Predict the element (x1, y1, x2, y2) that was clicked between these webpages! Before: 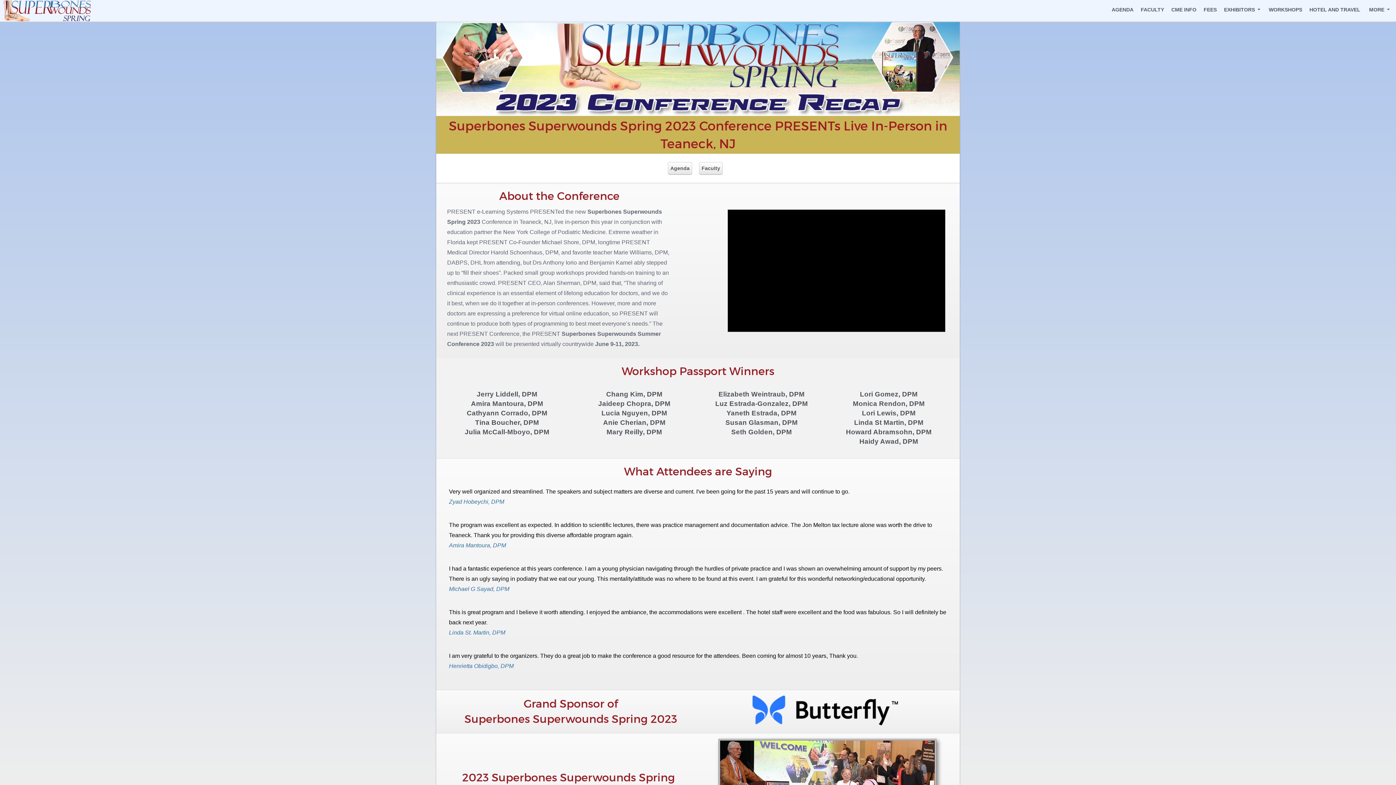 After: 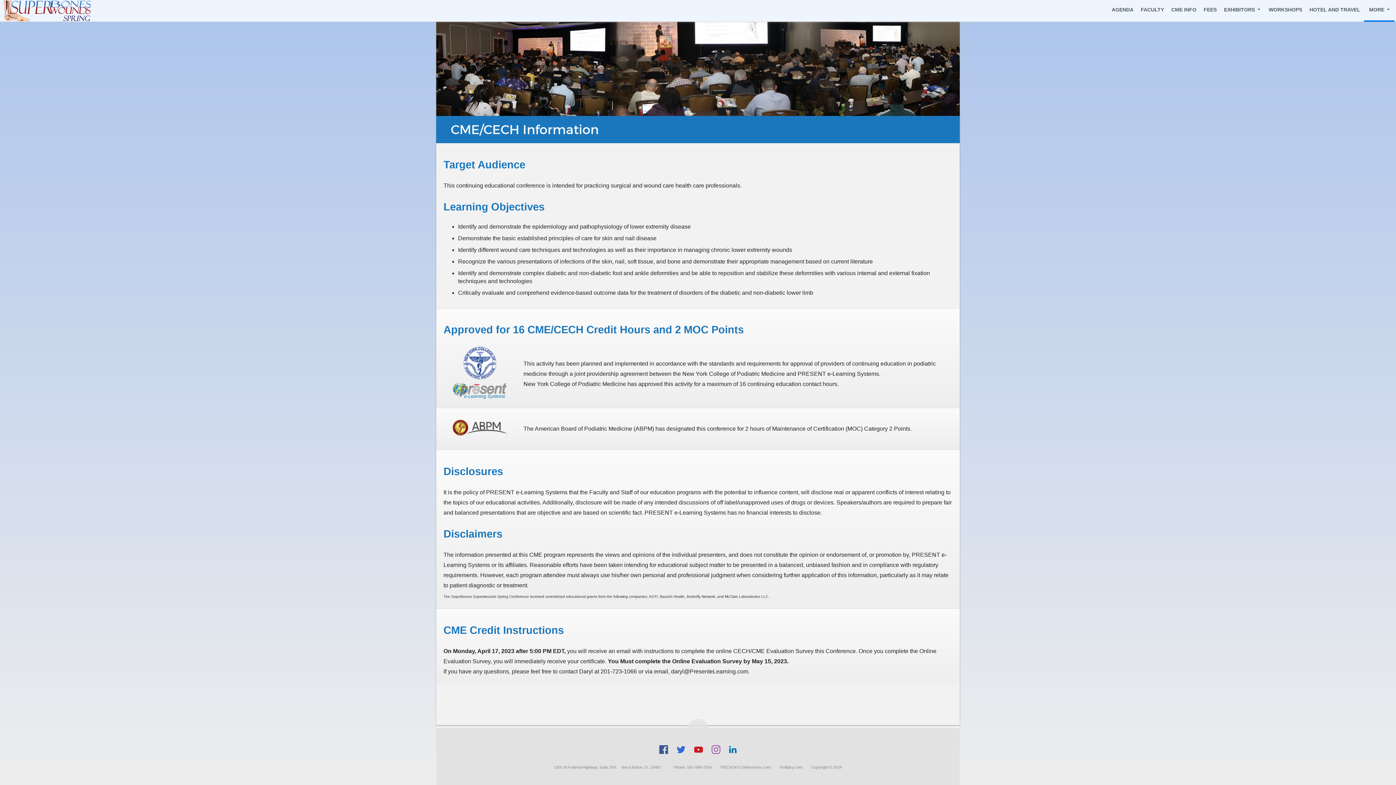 Action: bbox: (1171, 0, 1196, 20) label: CME INFO